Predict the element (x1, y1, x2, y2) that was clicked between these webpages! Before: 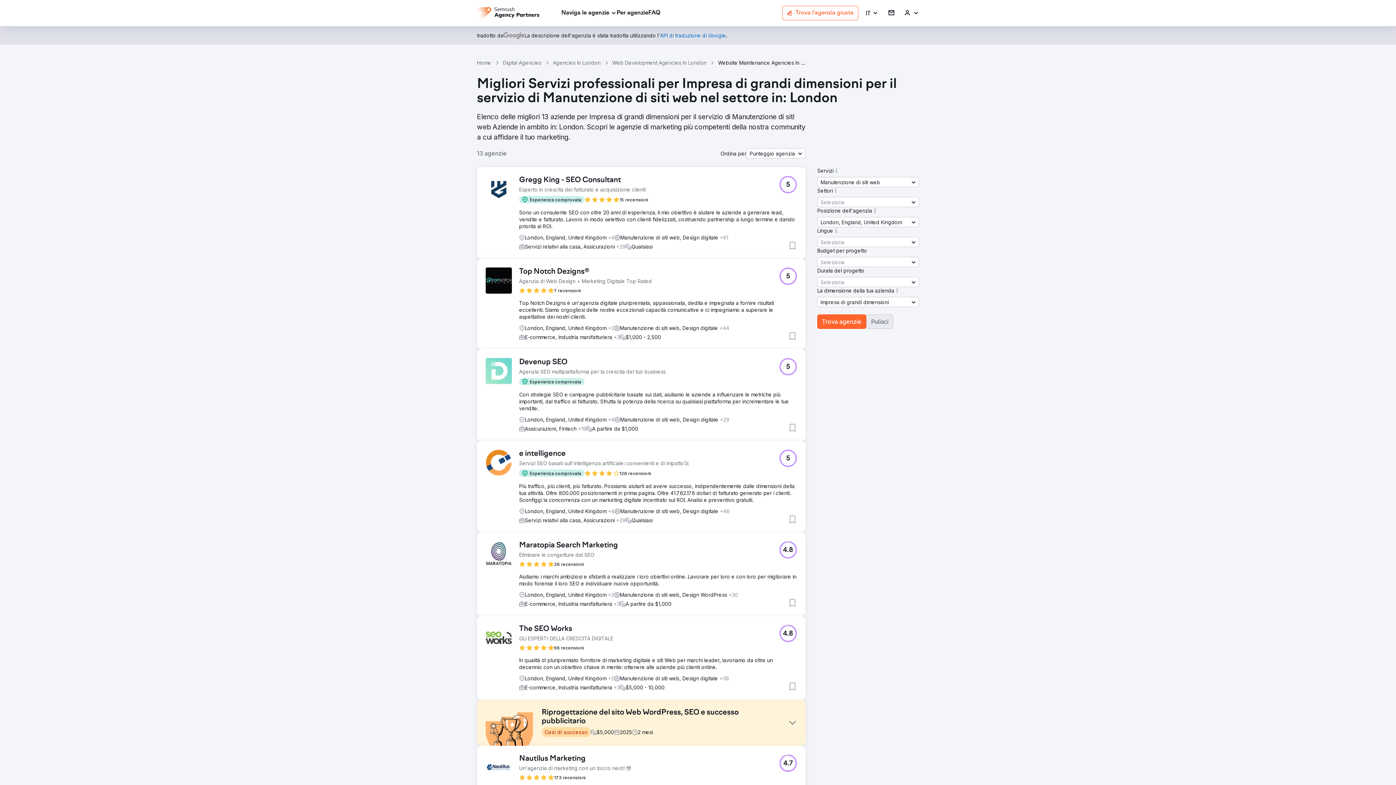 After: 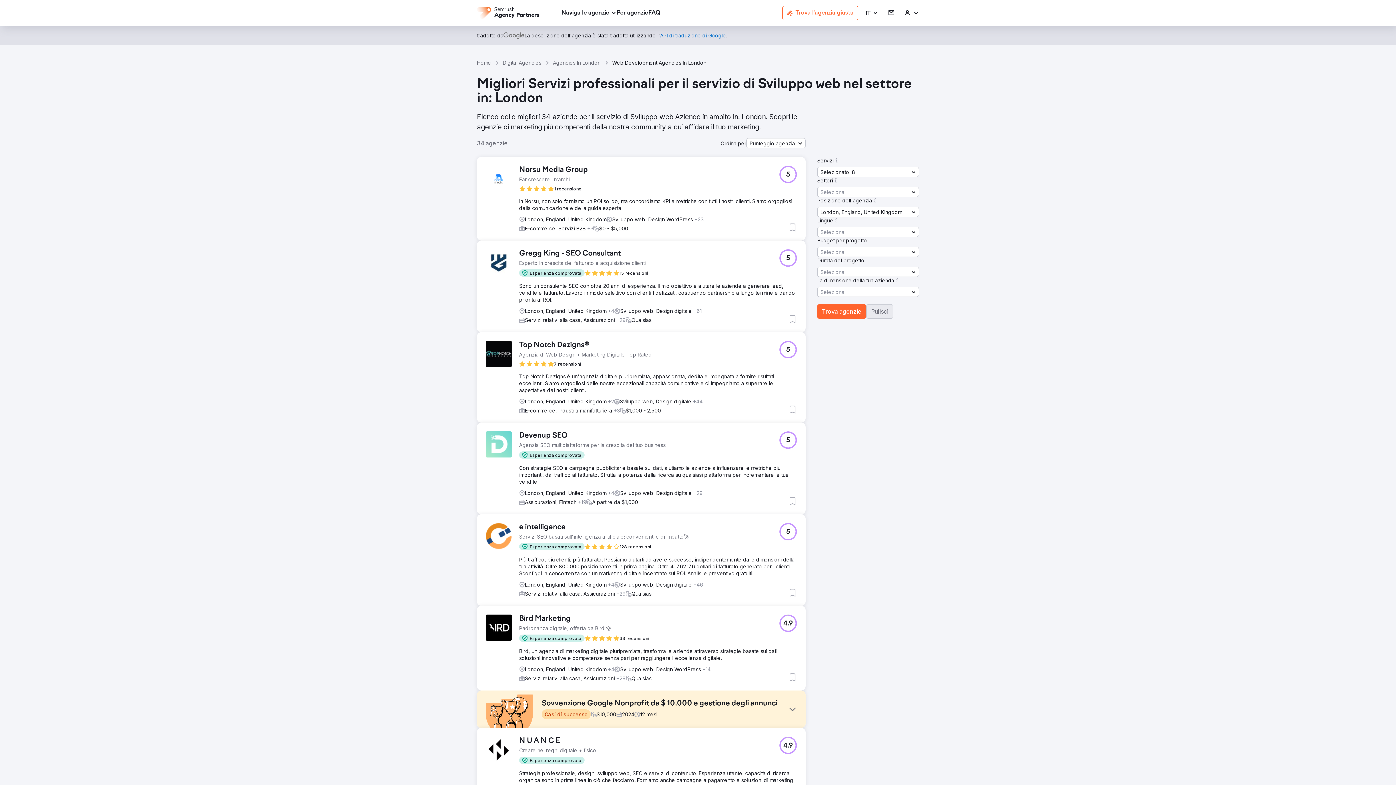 Action: bbox: (612, 59, 706, 66) label: Web Development Agencies In London